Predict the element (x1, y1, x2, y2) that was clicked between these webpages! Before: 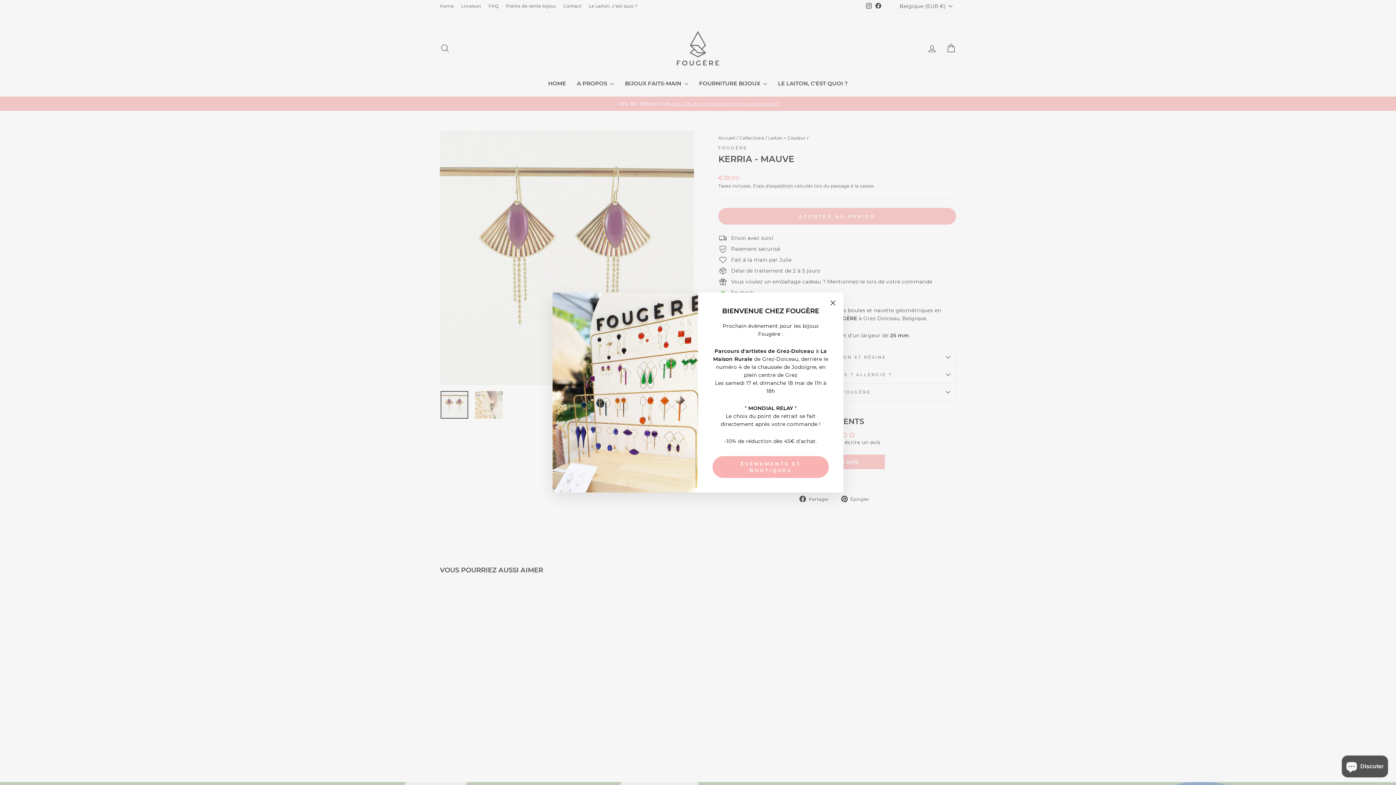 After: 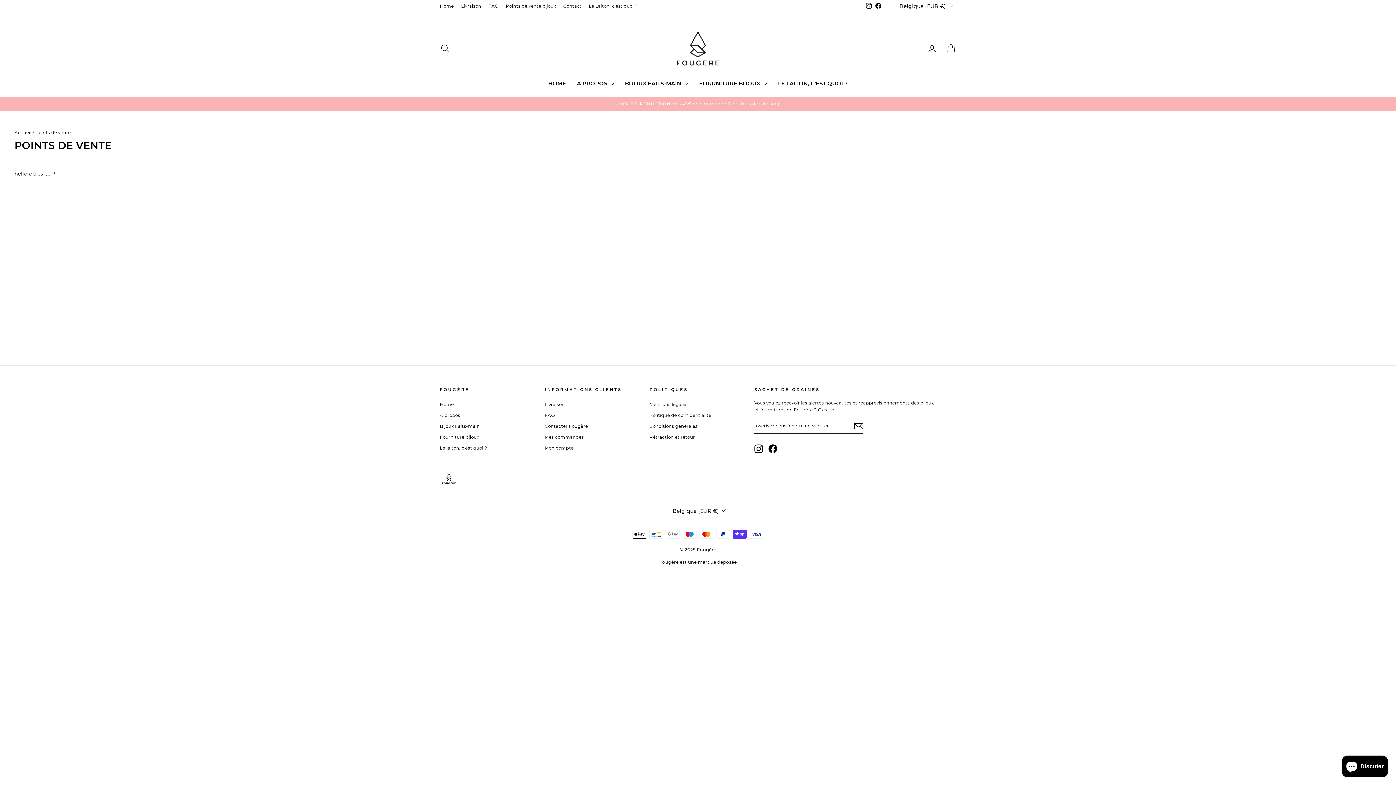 Action: bbox: (712, 467, 829, 489) label: ÉVÈNEMENTS ET BOUTIQUES